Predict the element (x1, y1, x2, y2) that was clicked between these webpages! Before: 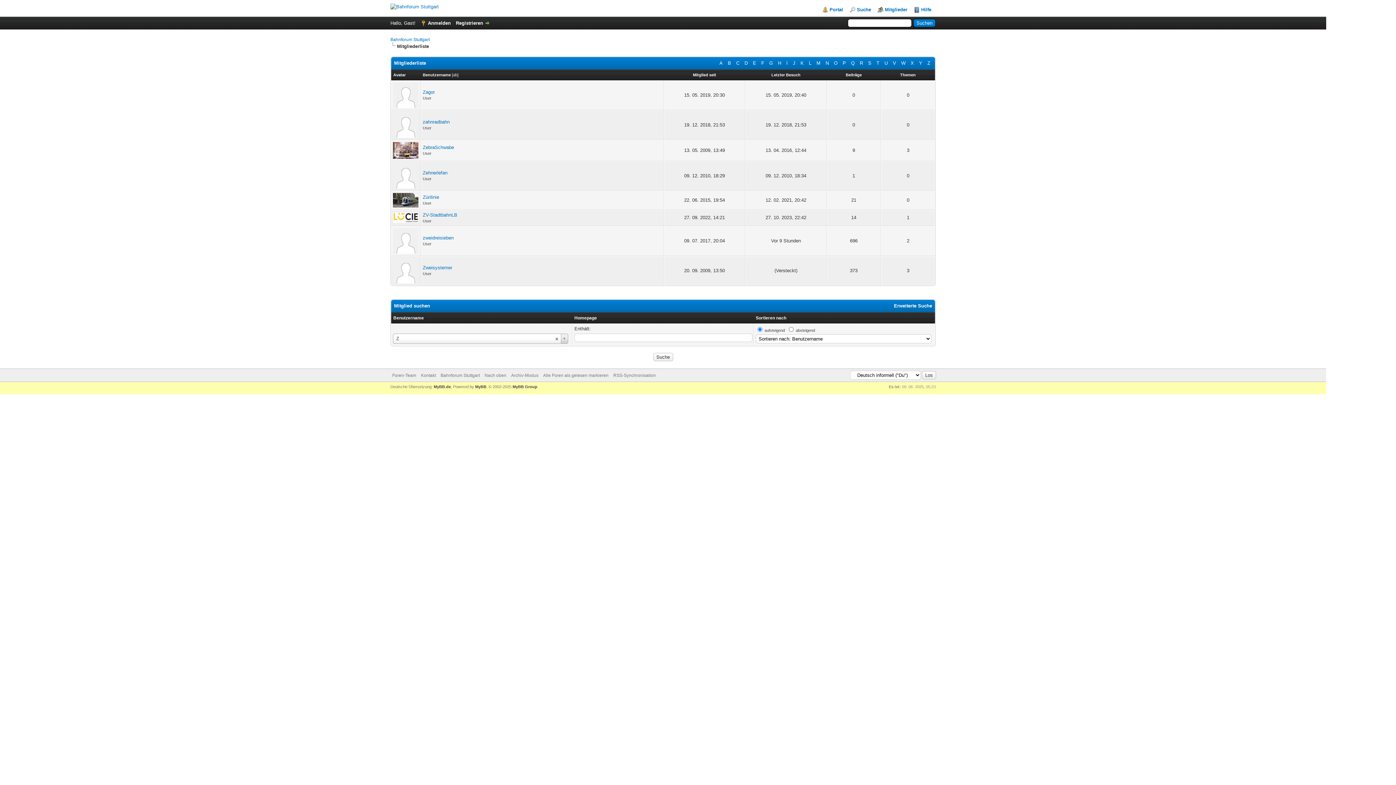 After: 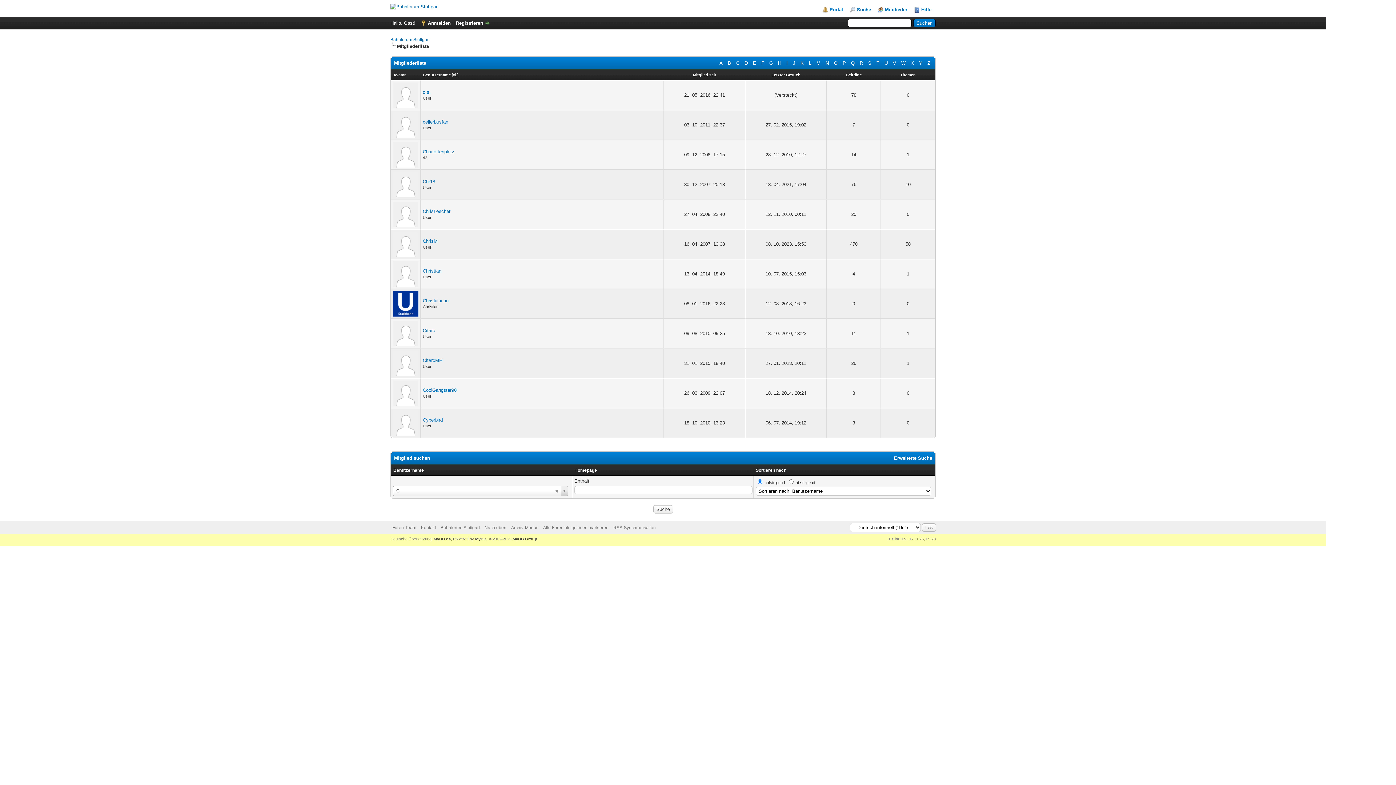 Action: label: C bbox: (734, 58, 741, 67)